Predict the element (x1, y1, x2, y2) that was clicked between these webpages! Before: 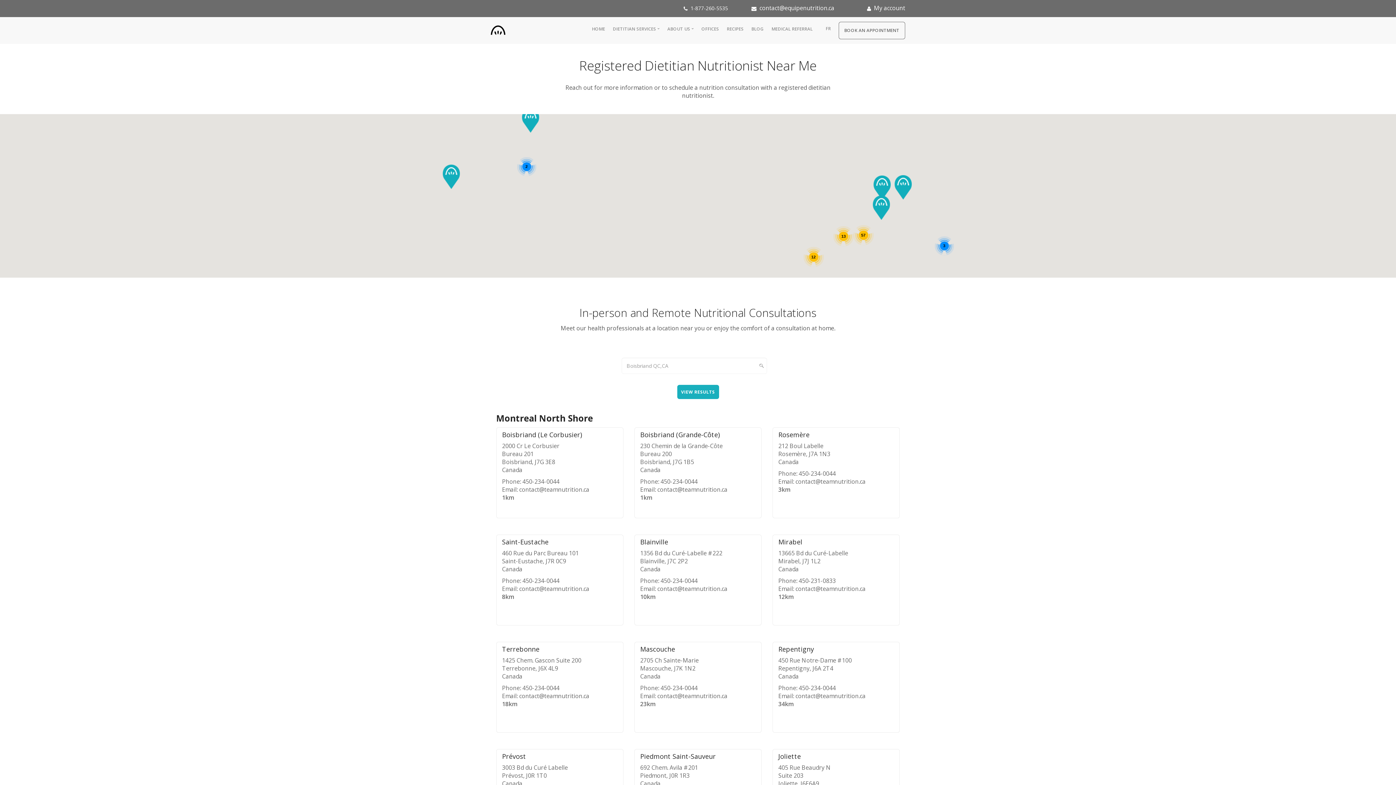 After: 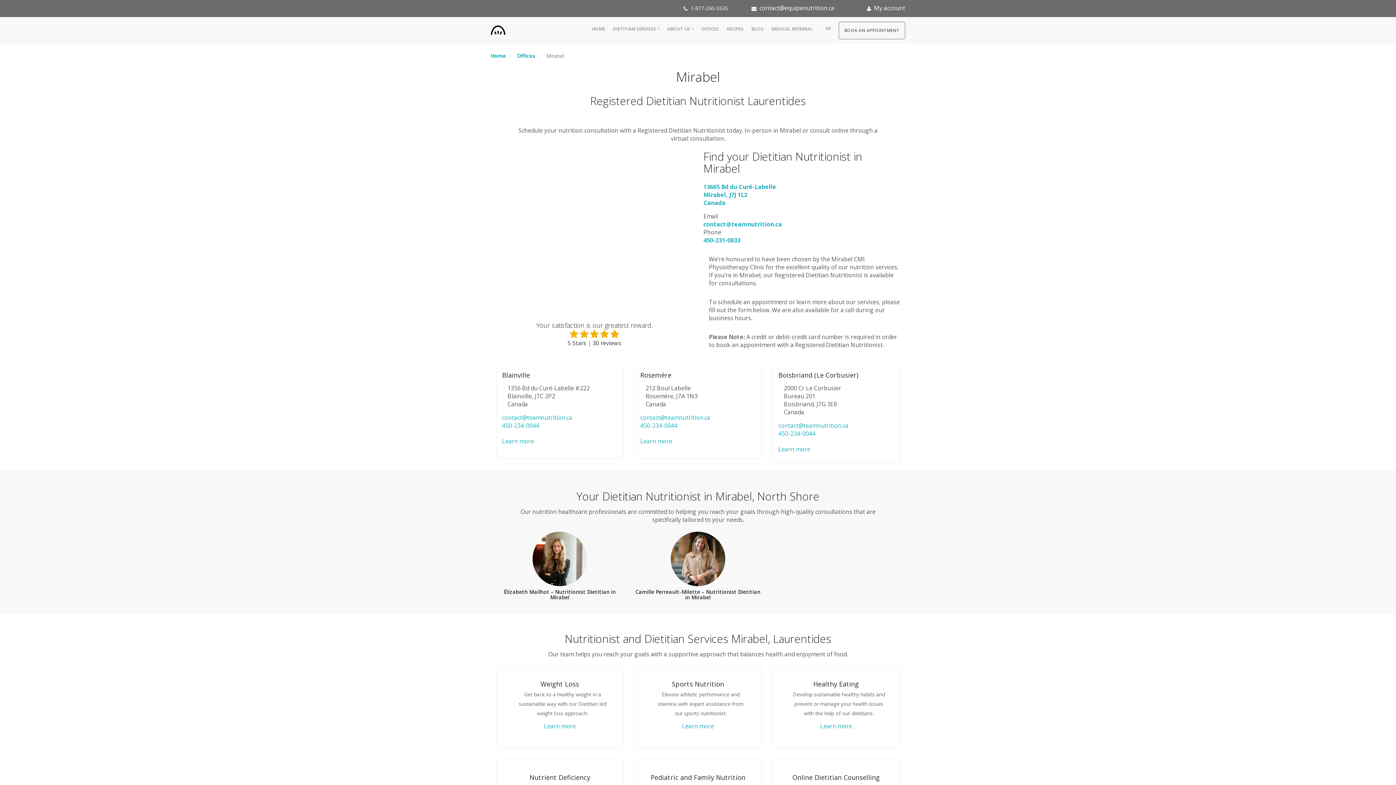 Action: bbox: (772, 535, 900, 625) label: Mirabel

13665 Bd du Curé-Labelle
Mirabel, J7J 1L2
Canada

Phone: 450-231-0833

Email: contact@teamnutrition.ca

12km